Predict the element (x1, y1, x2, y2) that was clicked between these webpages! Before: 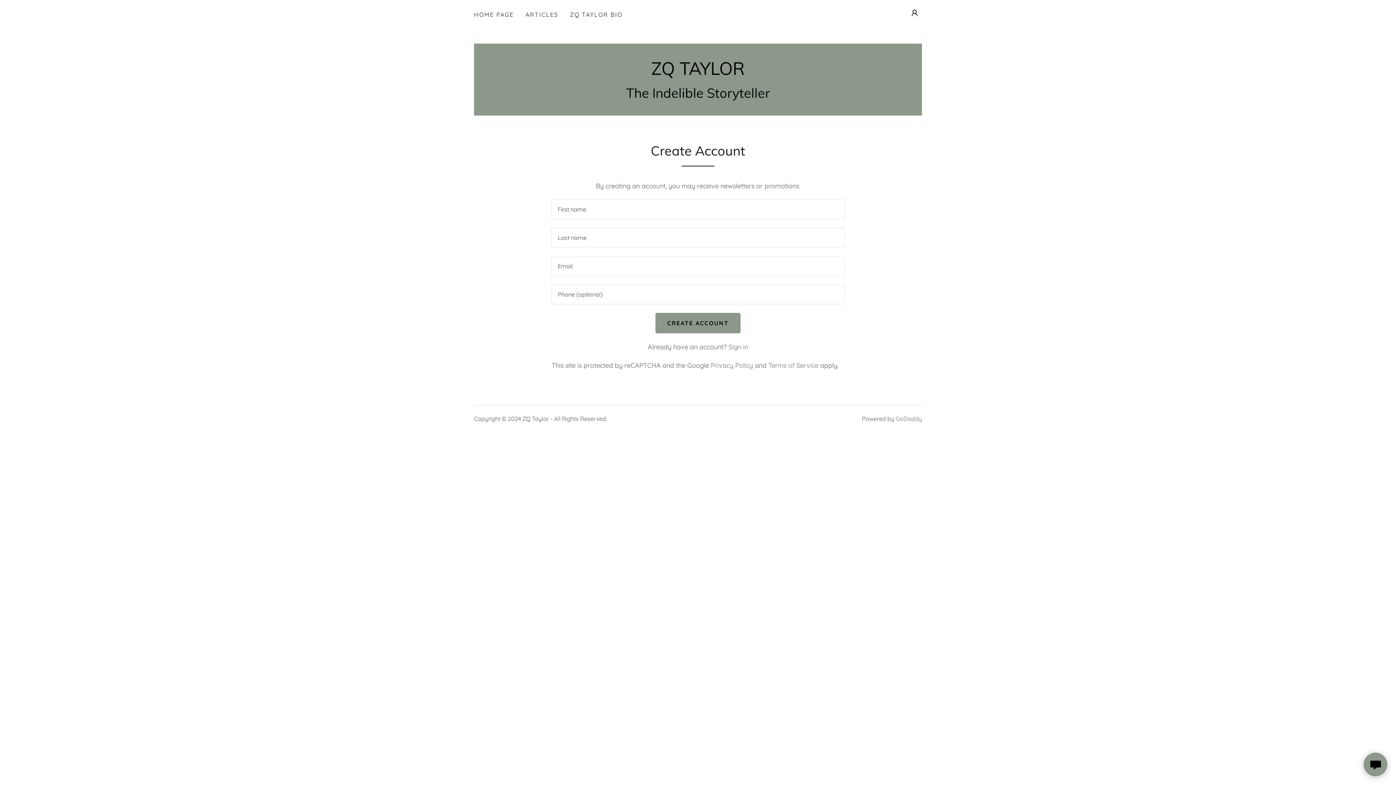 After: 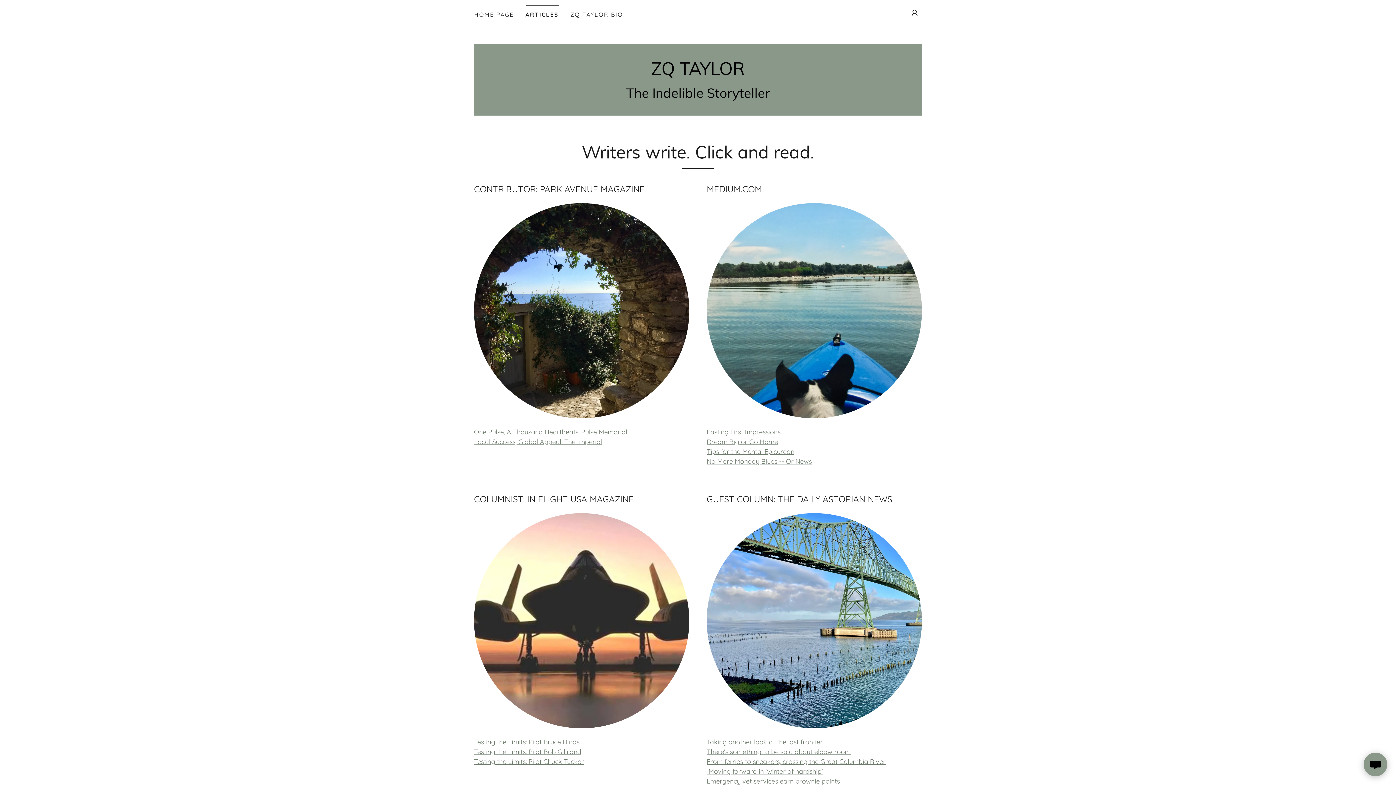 Action: label: ARTICLES bbox: (523, 8, 560, 21)